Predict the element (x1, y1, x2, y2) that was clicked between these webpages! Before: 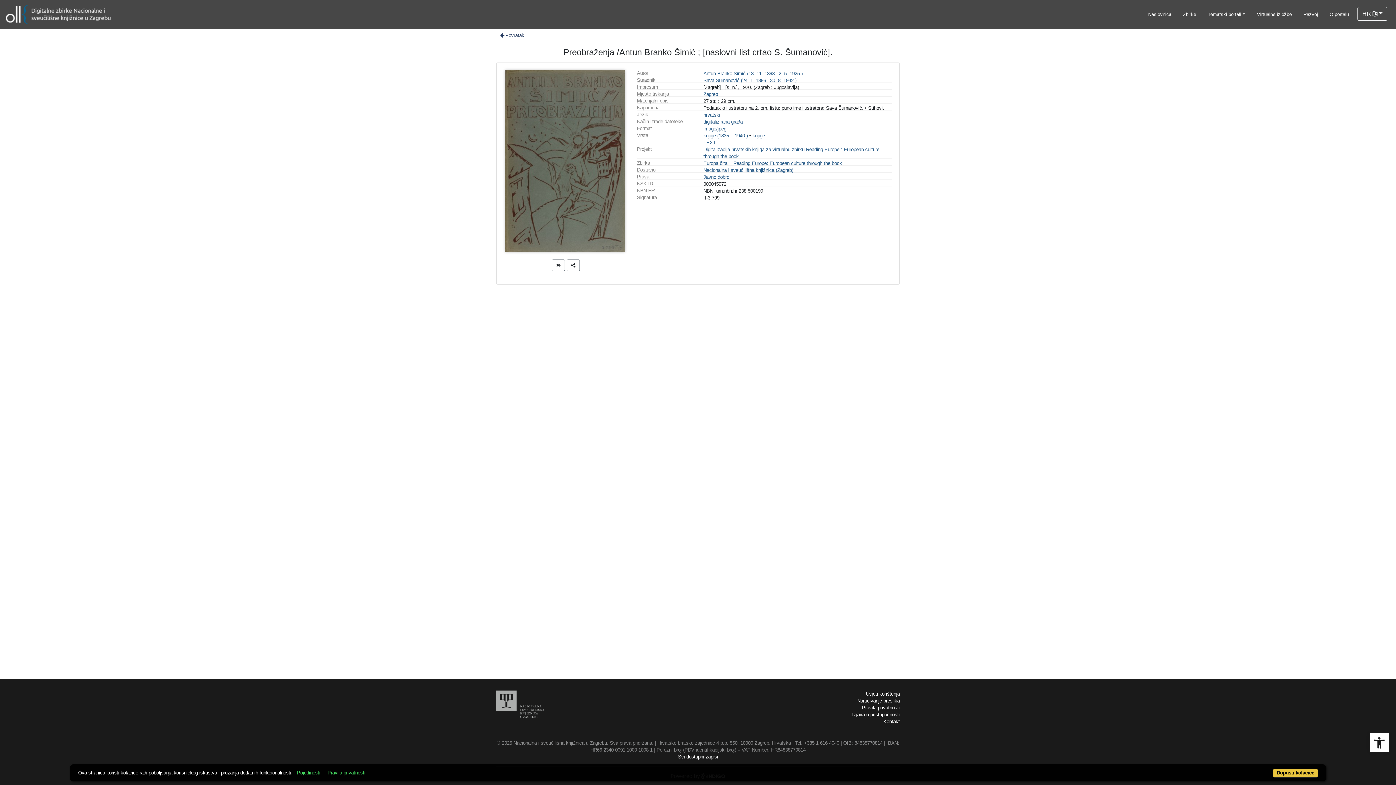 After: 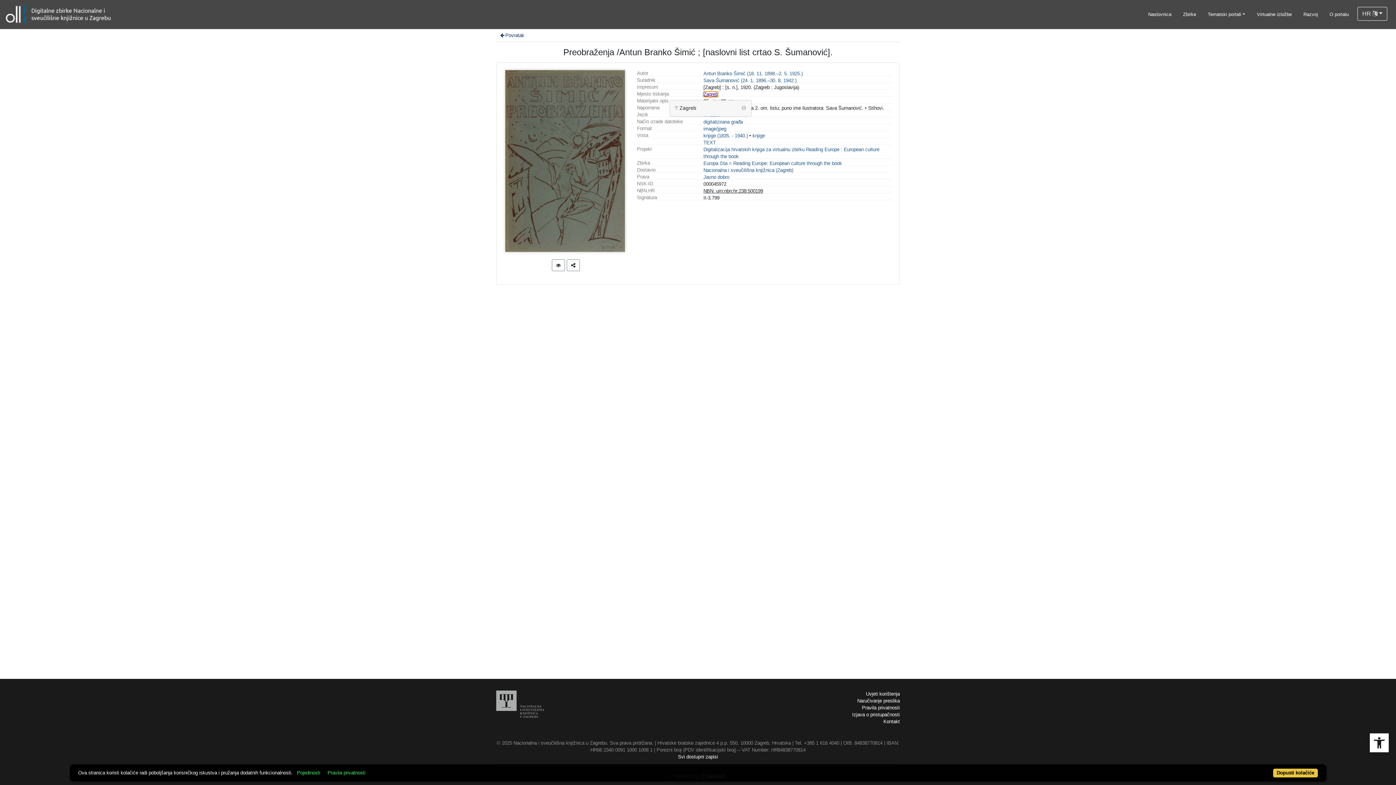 Action: bbox: (703, 91, 718, 97) label: Zagreb